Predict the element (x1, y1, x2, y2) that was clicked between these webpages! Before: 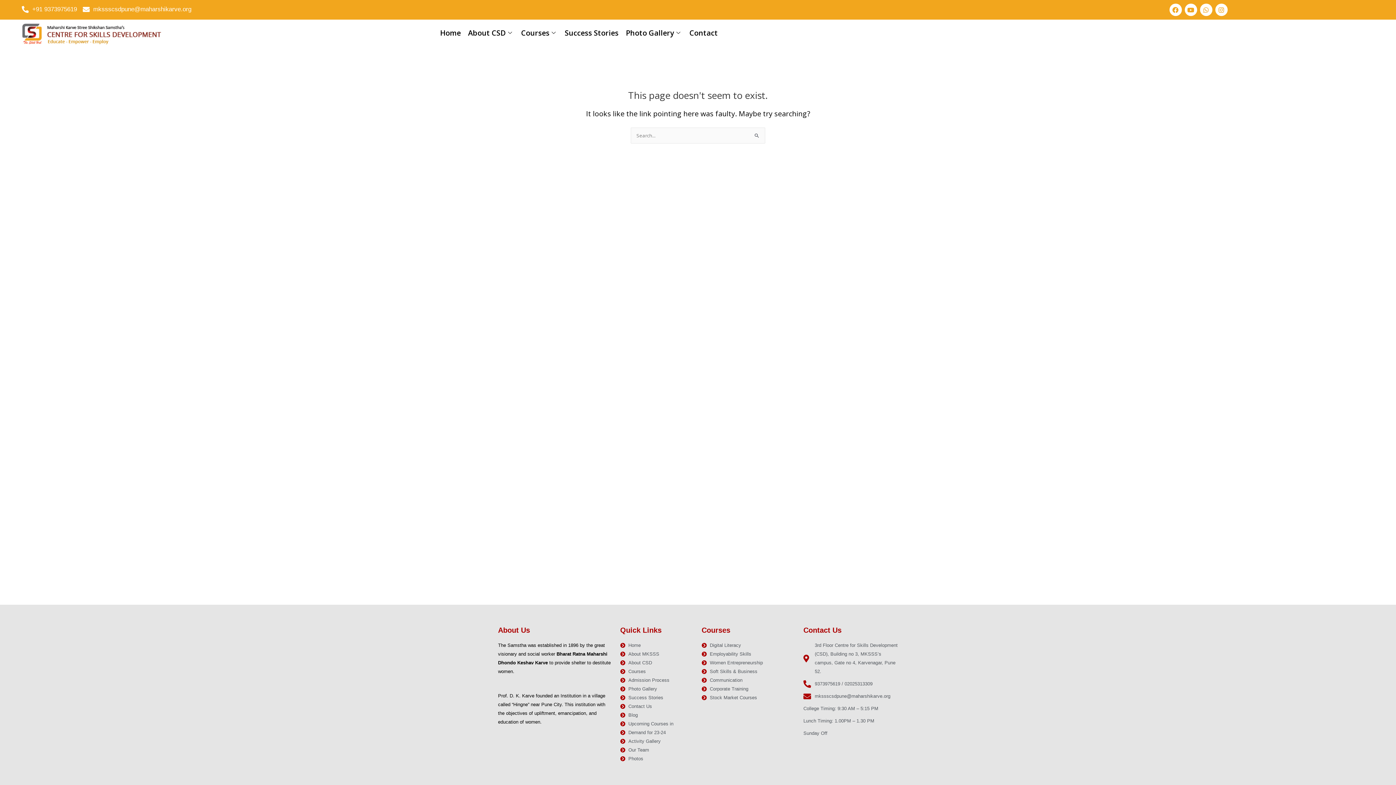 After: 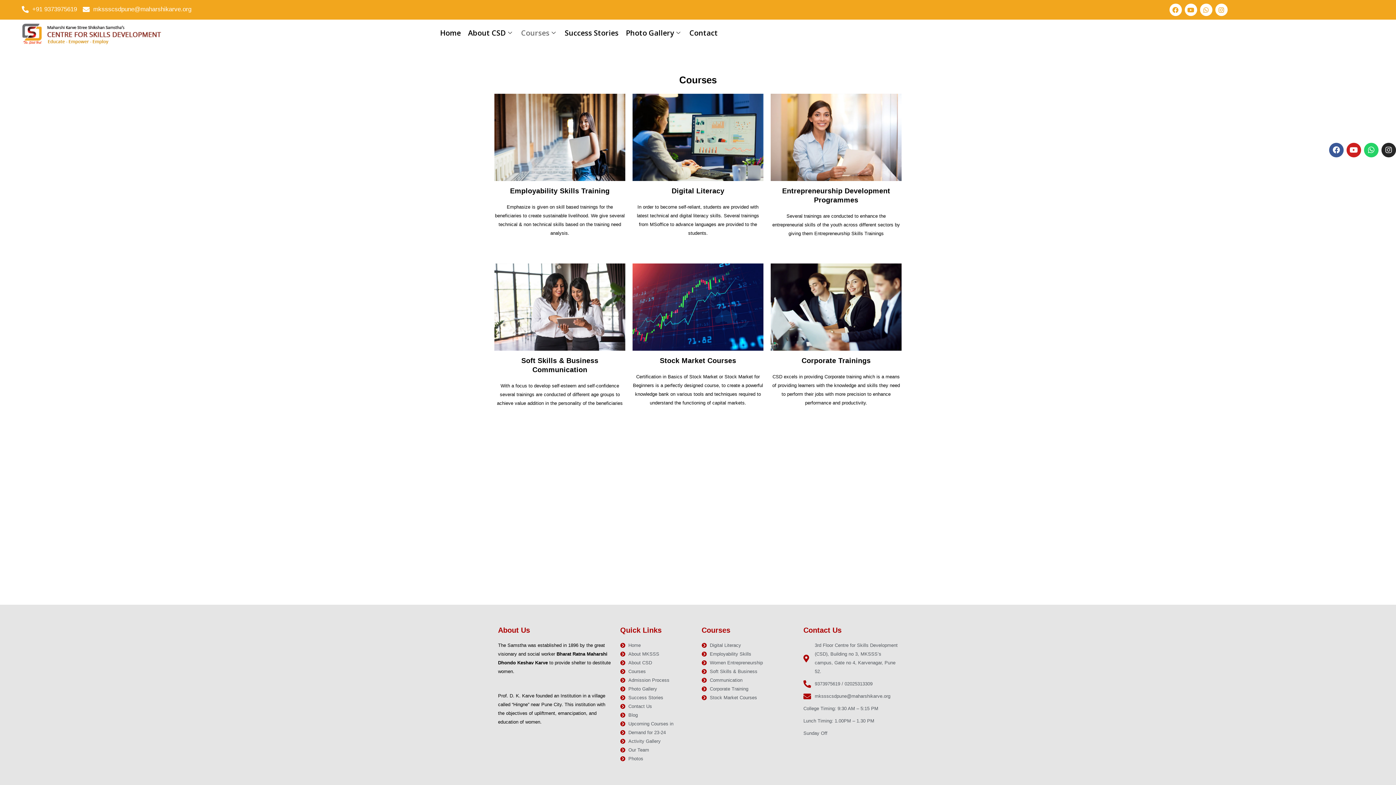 Action: label: Courses bbox: (620, 667, 694, 676)